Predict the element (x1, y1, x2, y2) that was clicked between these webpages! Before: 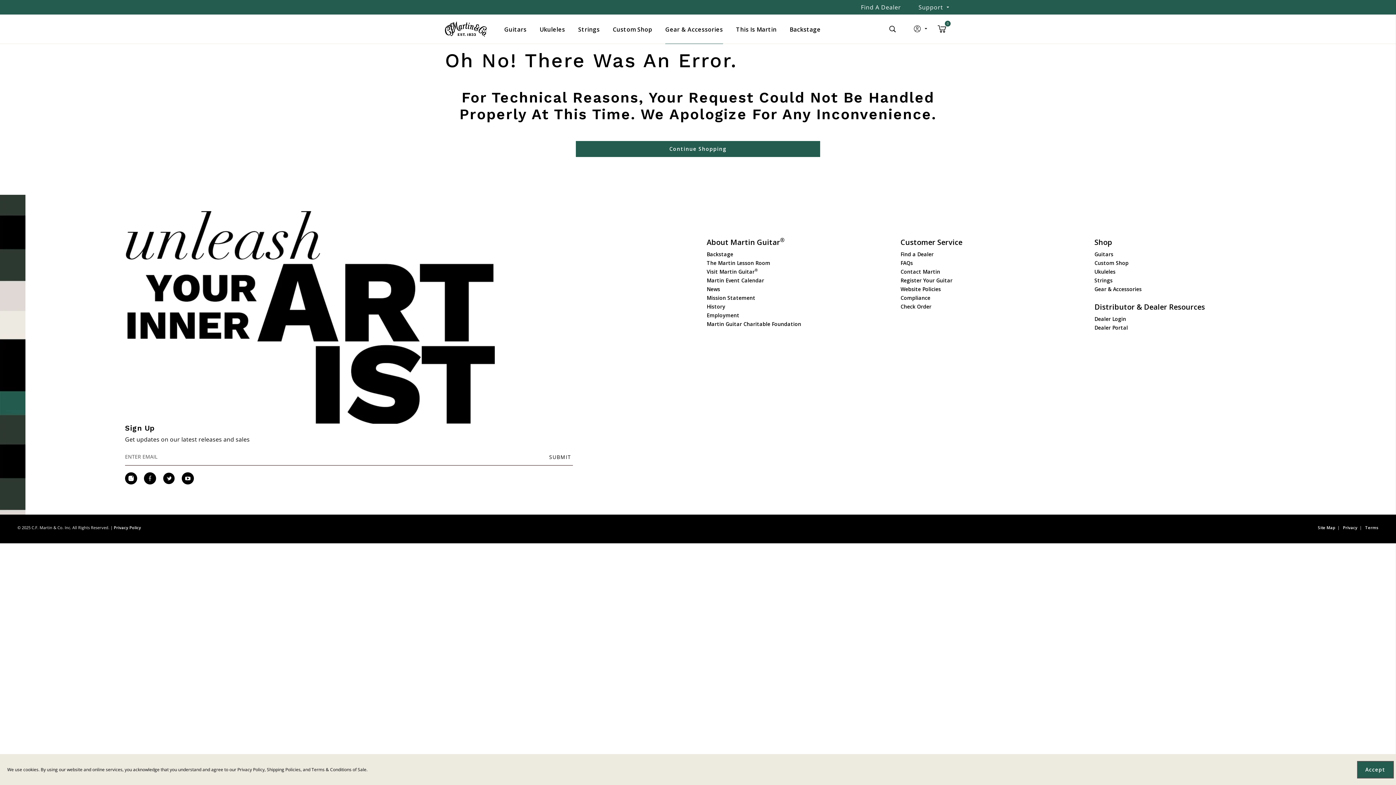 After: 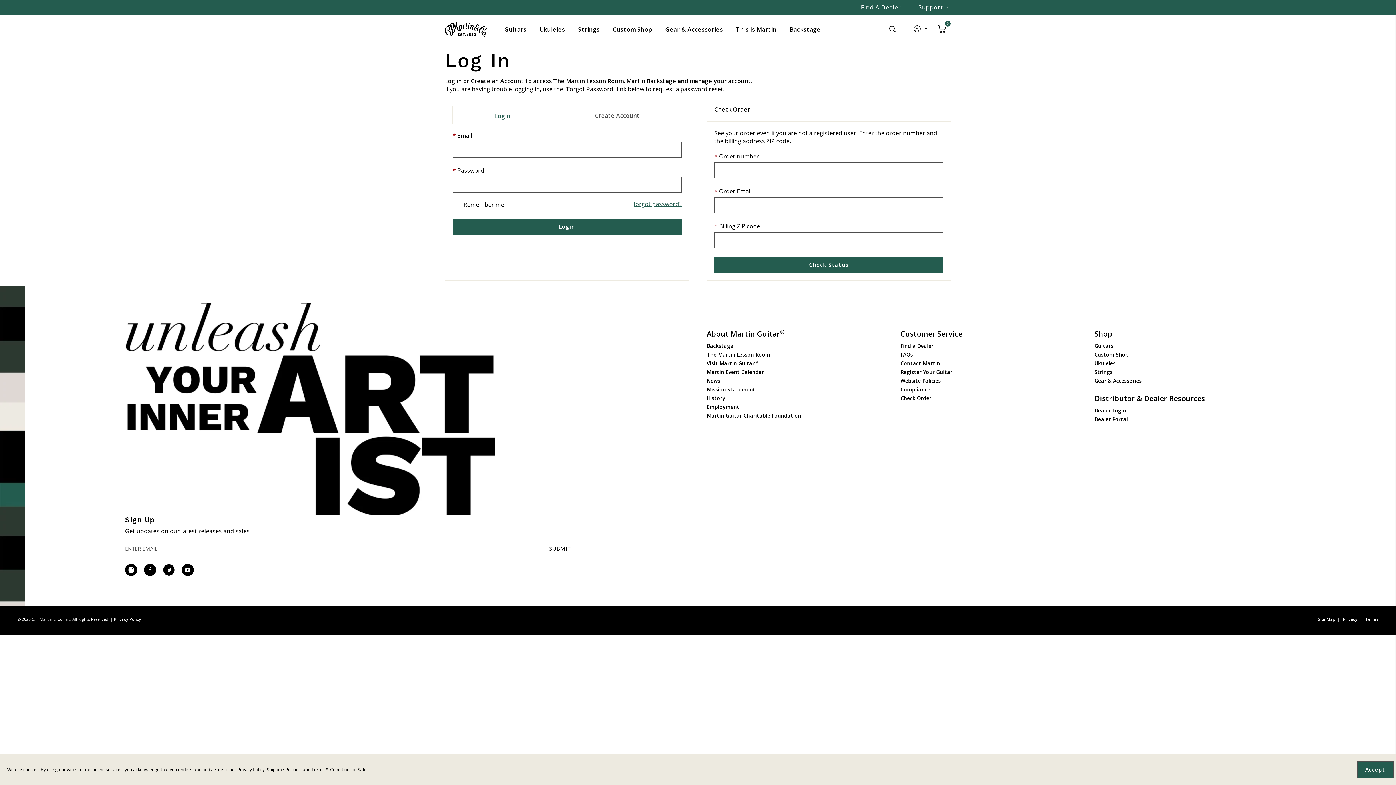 Action: label: Check Order bbox: (900, 303, 931, 310)